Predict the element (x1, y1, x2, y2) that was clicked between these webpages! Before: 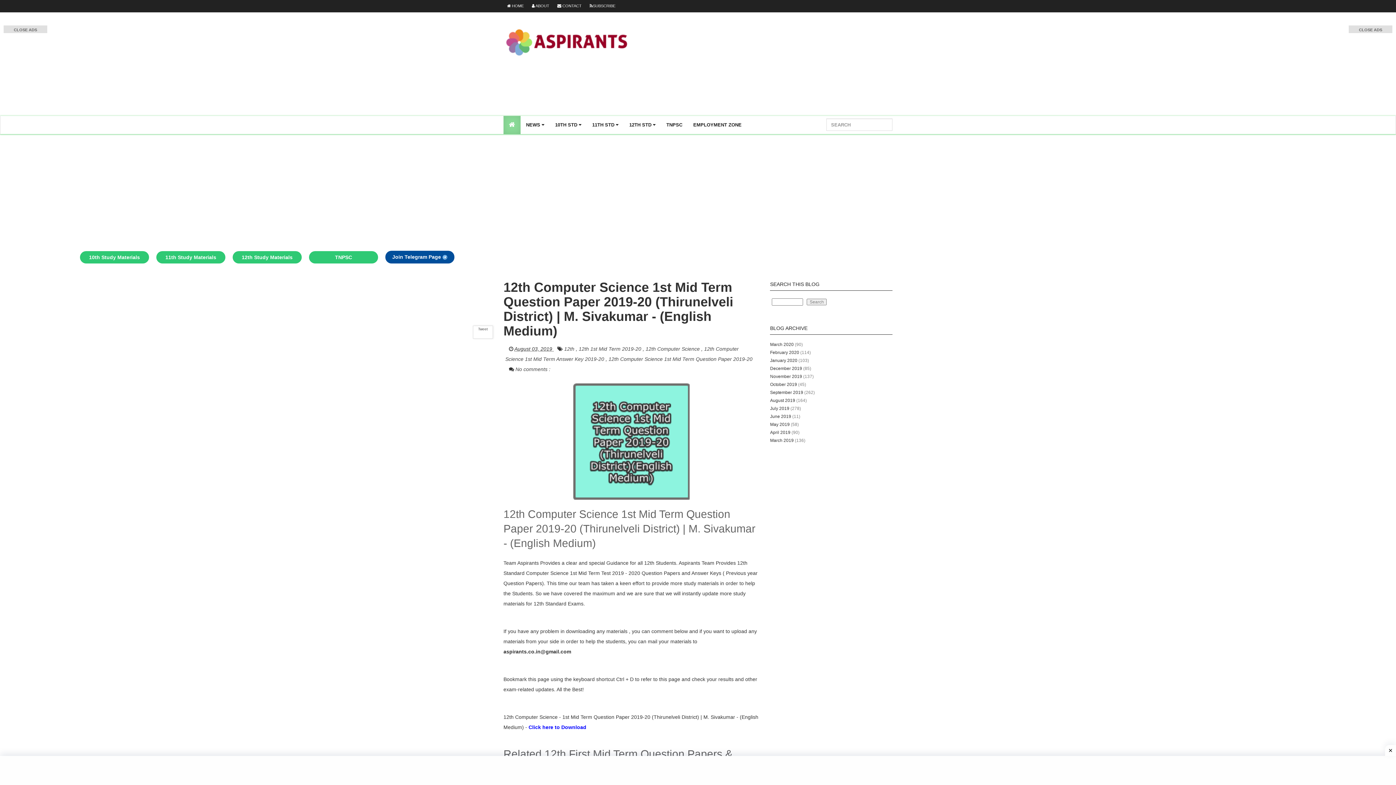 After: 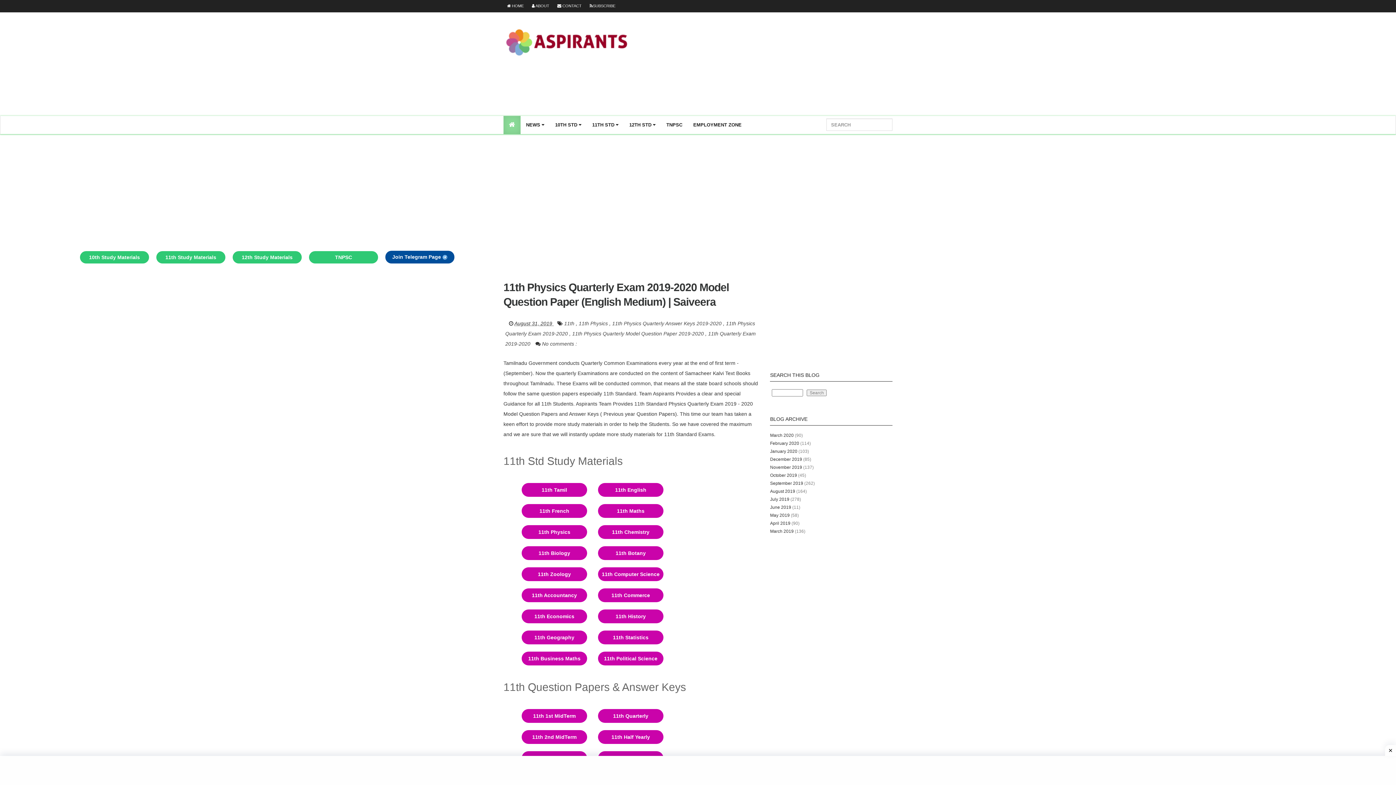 Action: label: August 2019 bbox: (770, 398, 795, 403)